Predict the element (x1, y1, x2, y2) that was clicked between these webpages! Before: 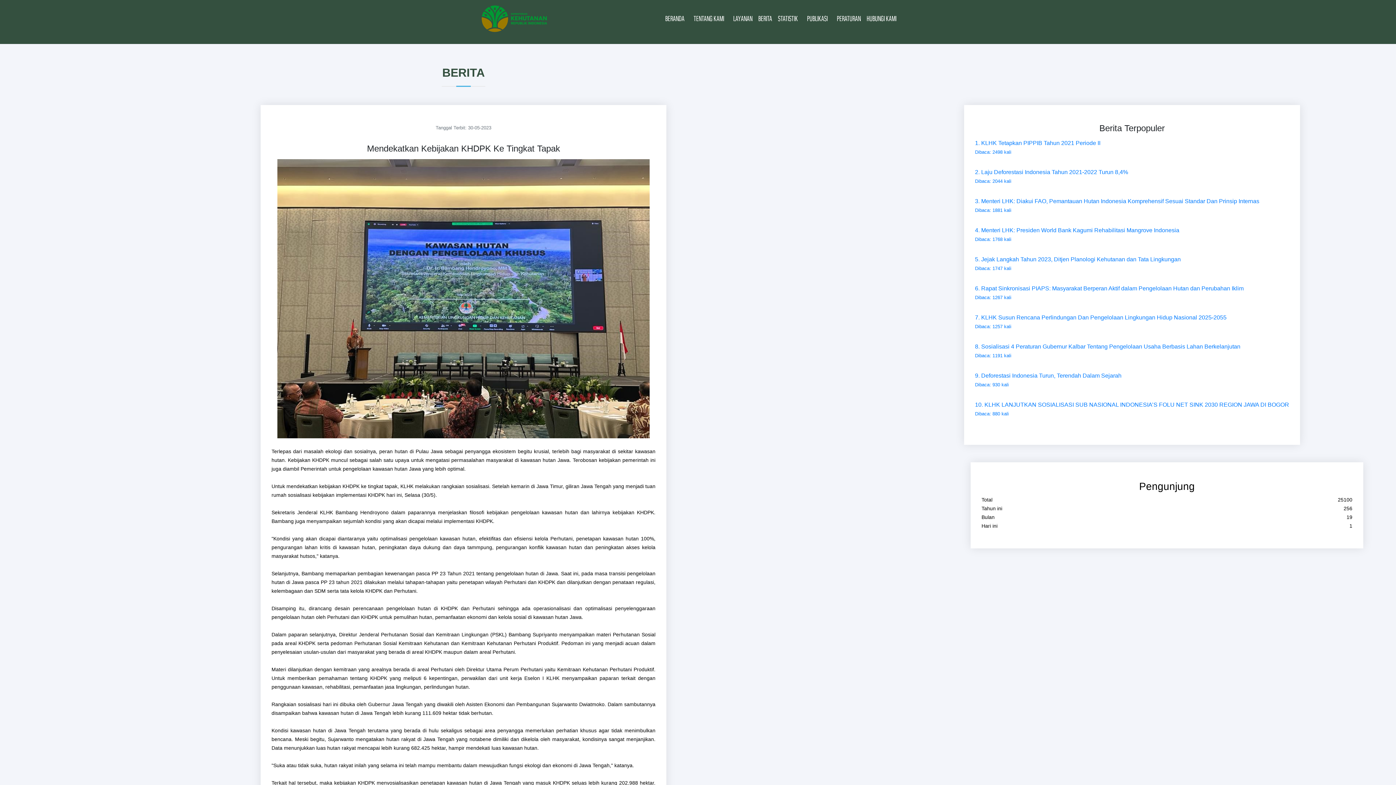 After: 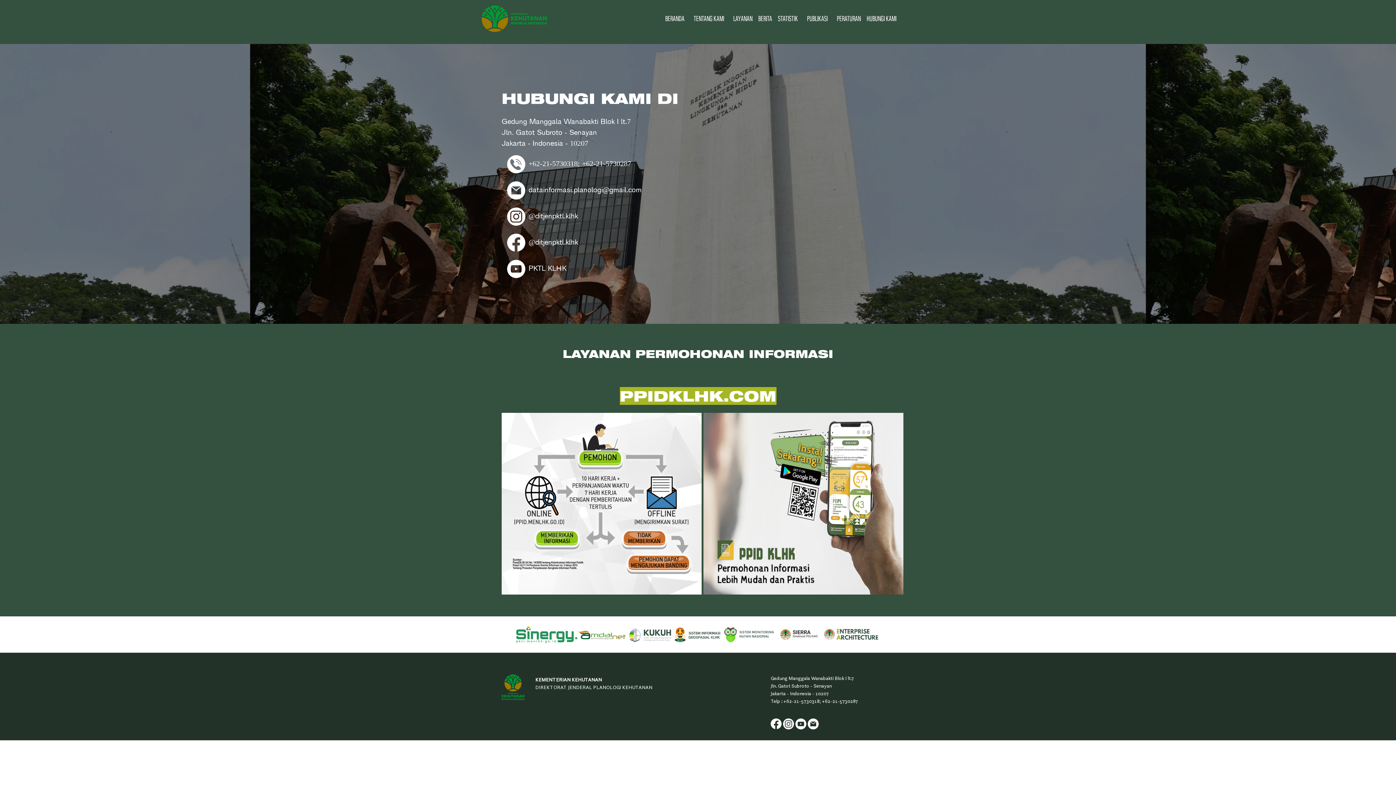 Action: bbox: (864, 6, 899, 35) label: HUBUNGI KAMI